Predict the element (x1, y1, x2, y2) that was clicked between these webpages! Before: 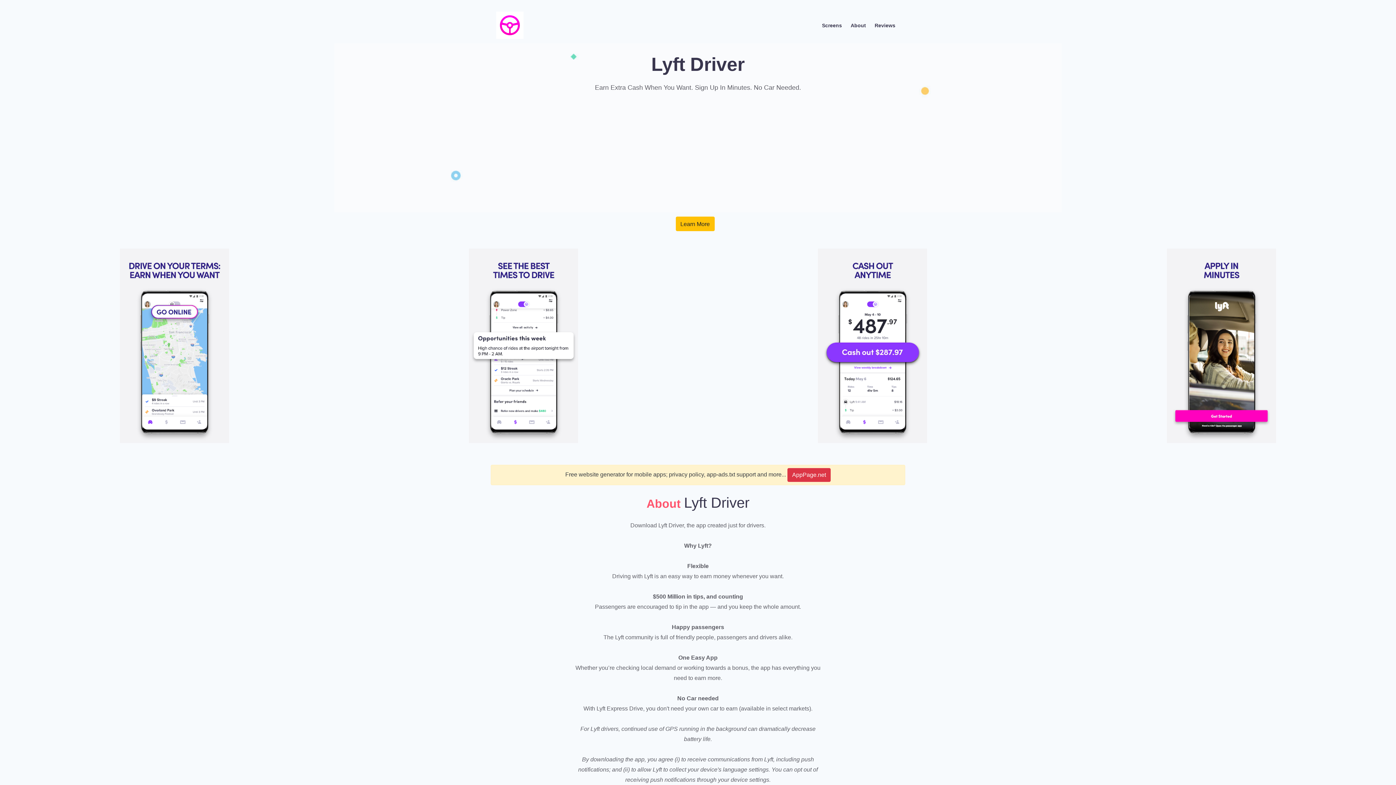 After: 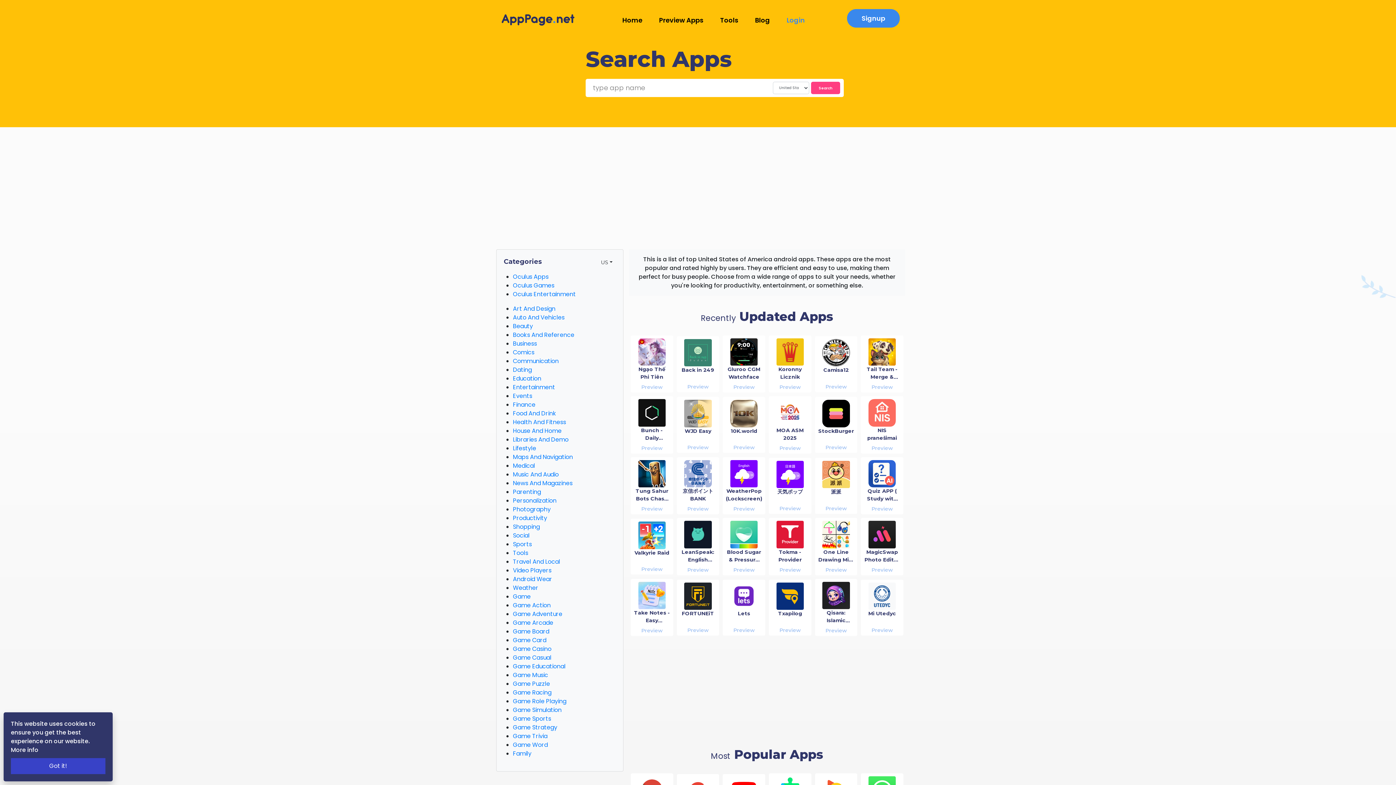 Action: bbox: (496, 10, 523, 40) label: App Logo